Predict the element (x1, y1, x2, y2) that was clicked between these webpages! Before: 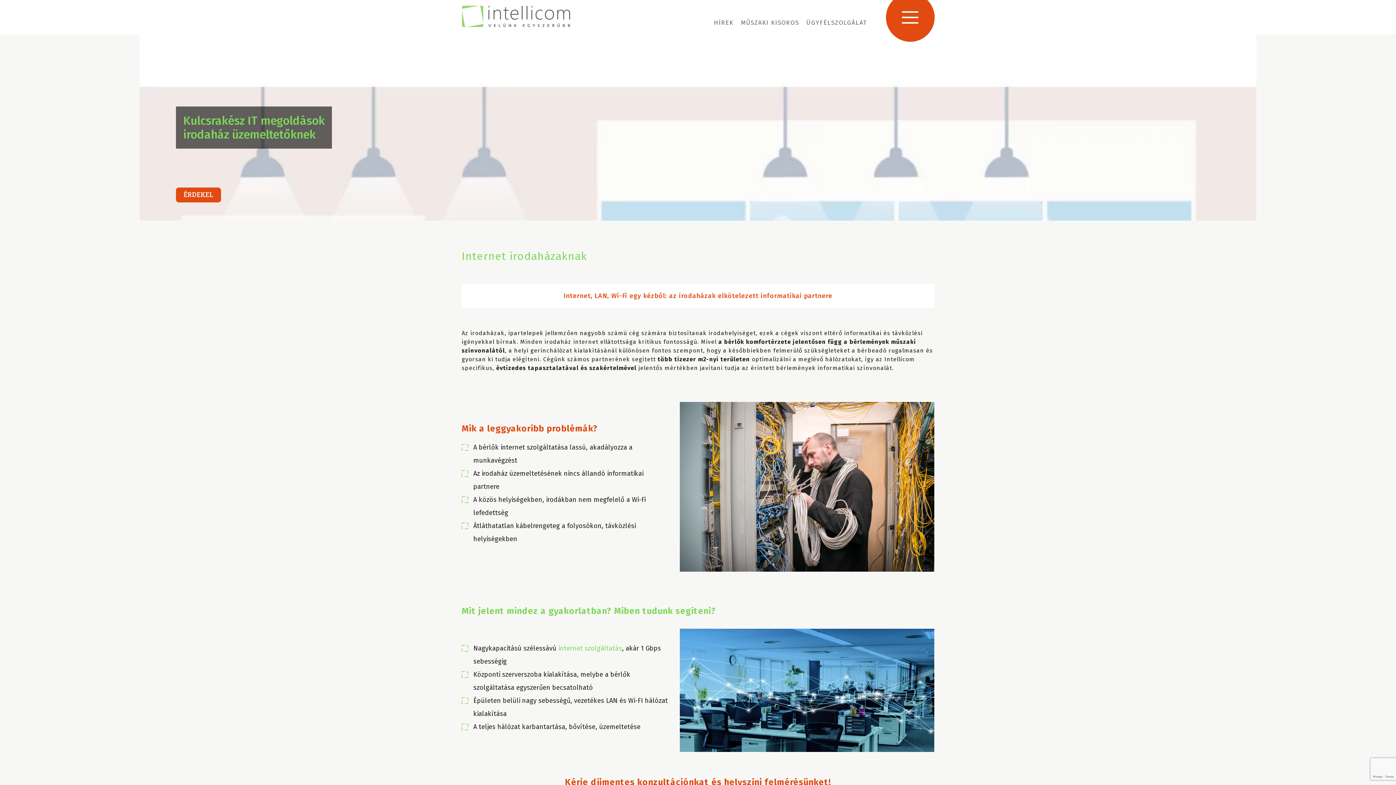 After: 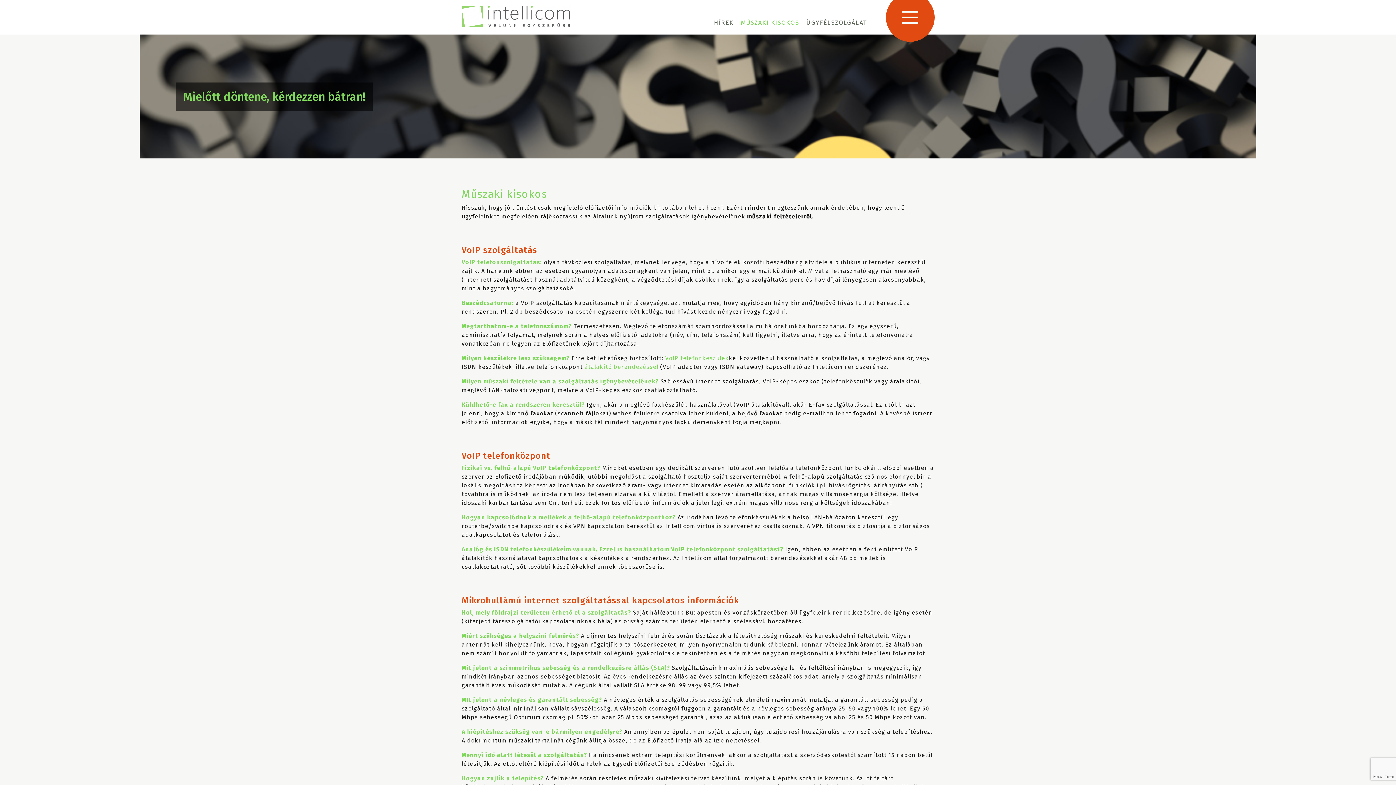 Action: label: MŰSZAKI KISOKOS bbox: (737, 10, 802, 34)